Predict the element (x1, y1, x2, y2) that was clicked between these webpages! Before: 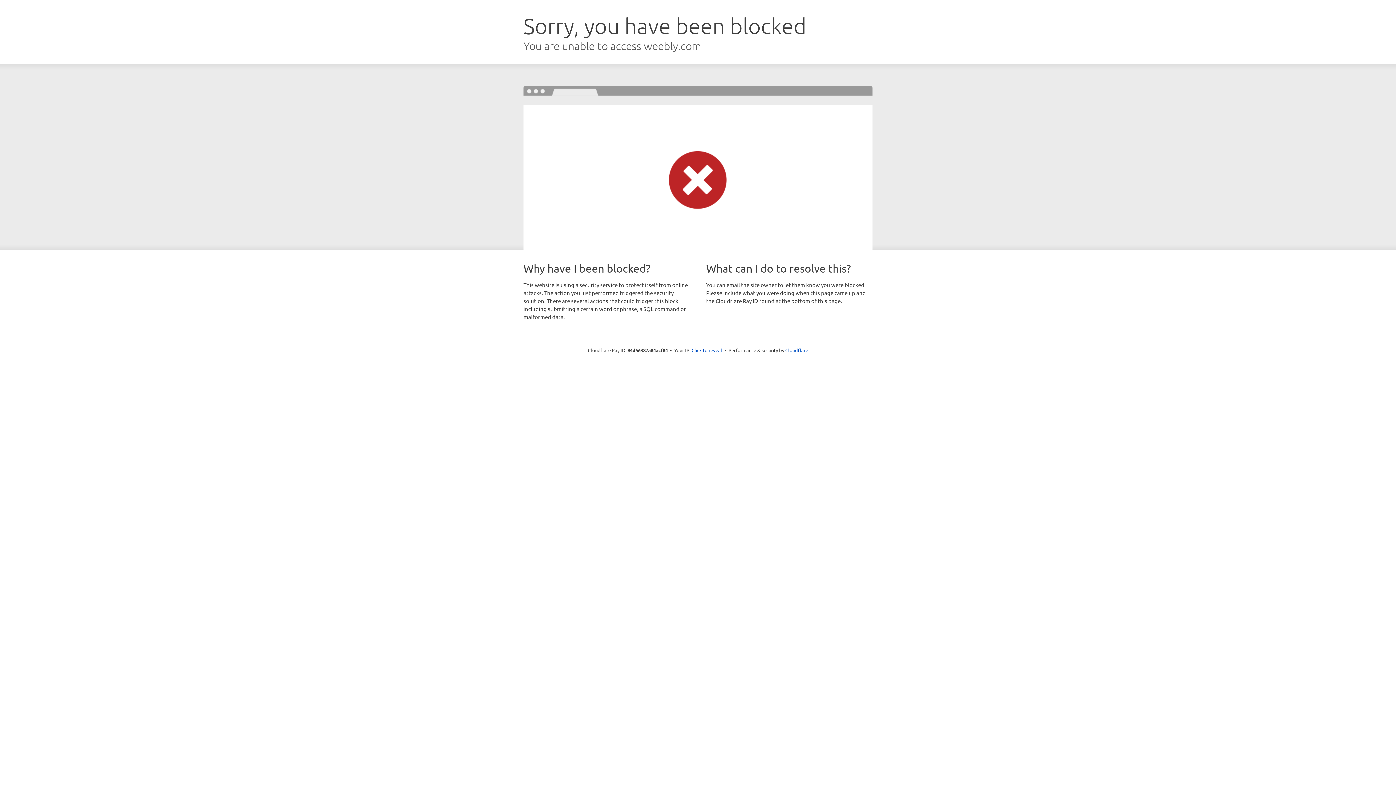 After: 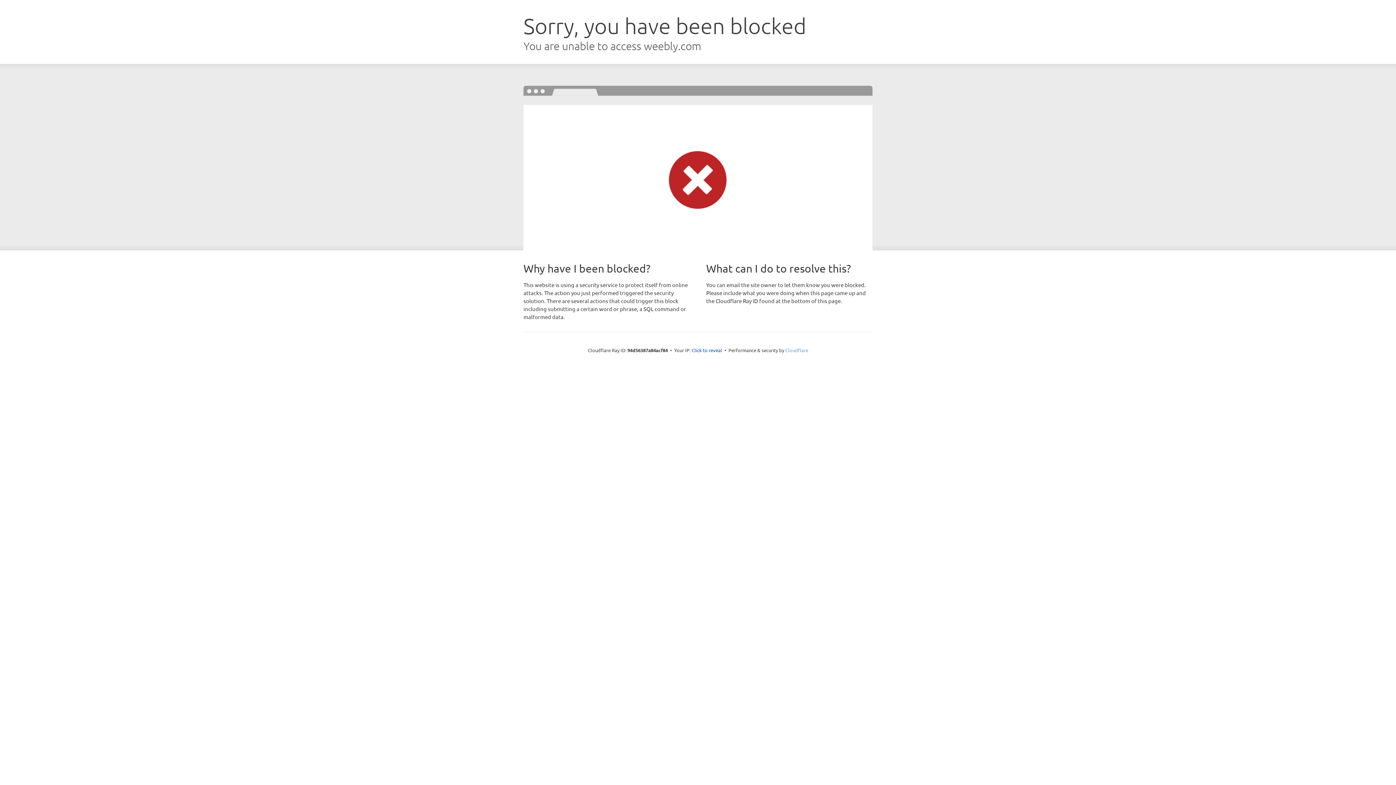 Action: bbox: (785, 347, 808, 353) label: Cloudflare